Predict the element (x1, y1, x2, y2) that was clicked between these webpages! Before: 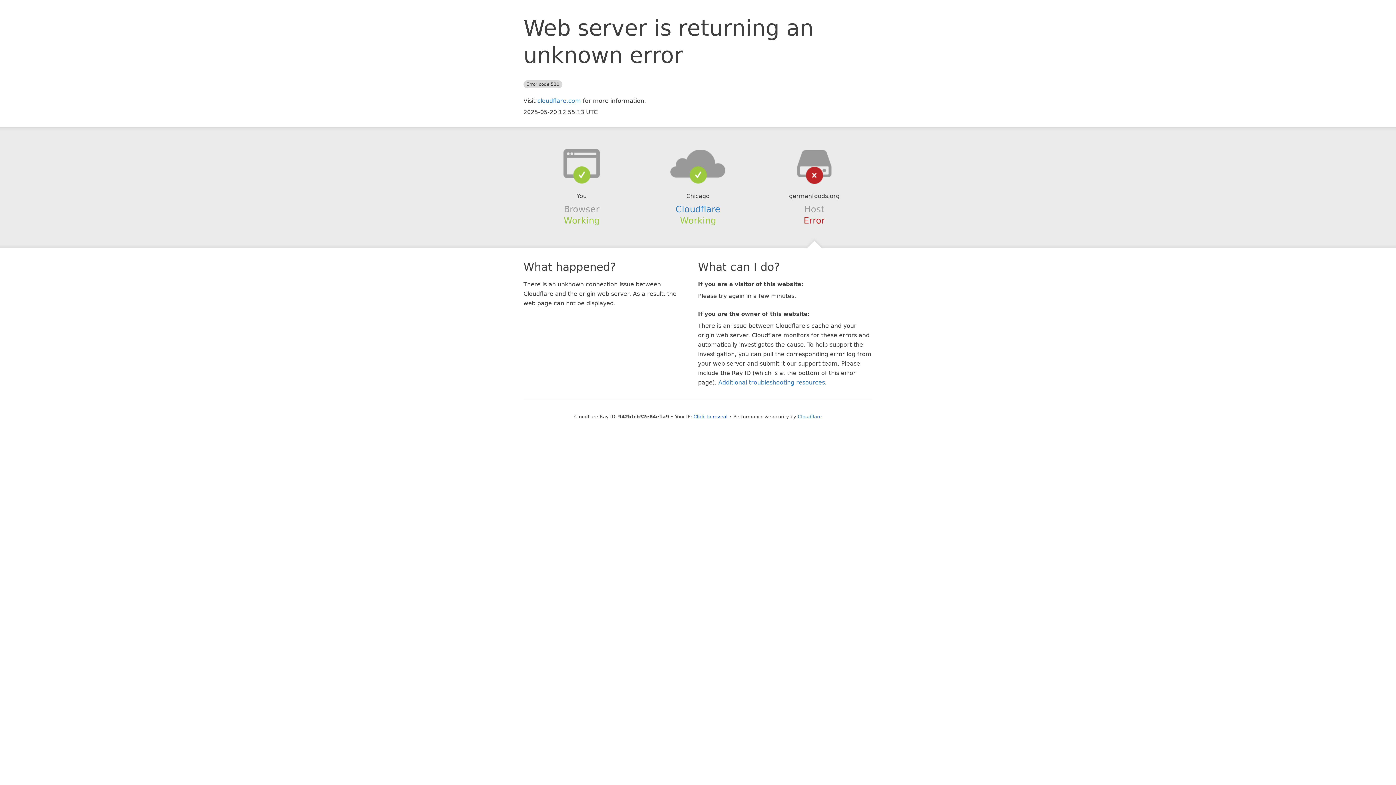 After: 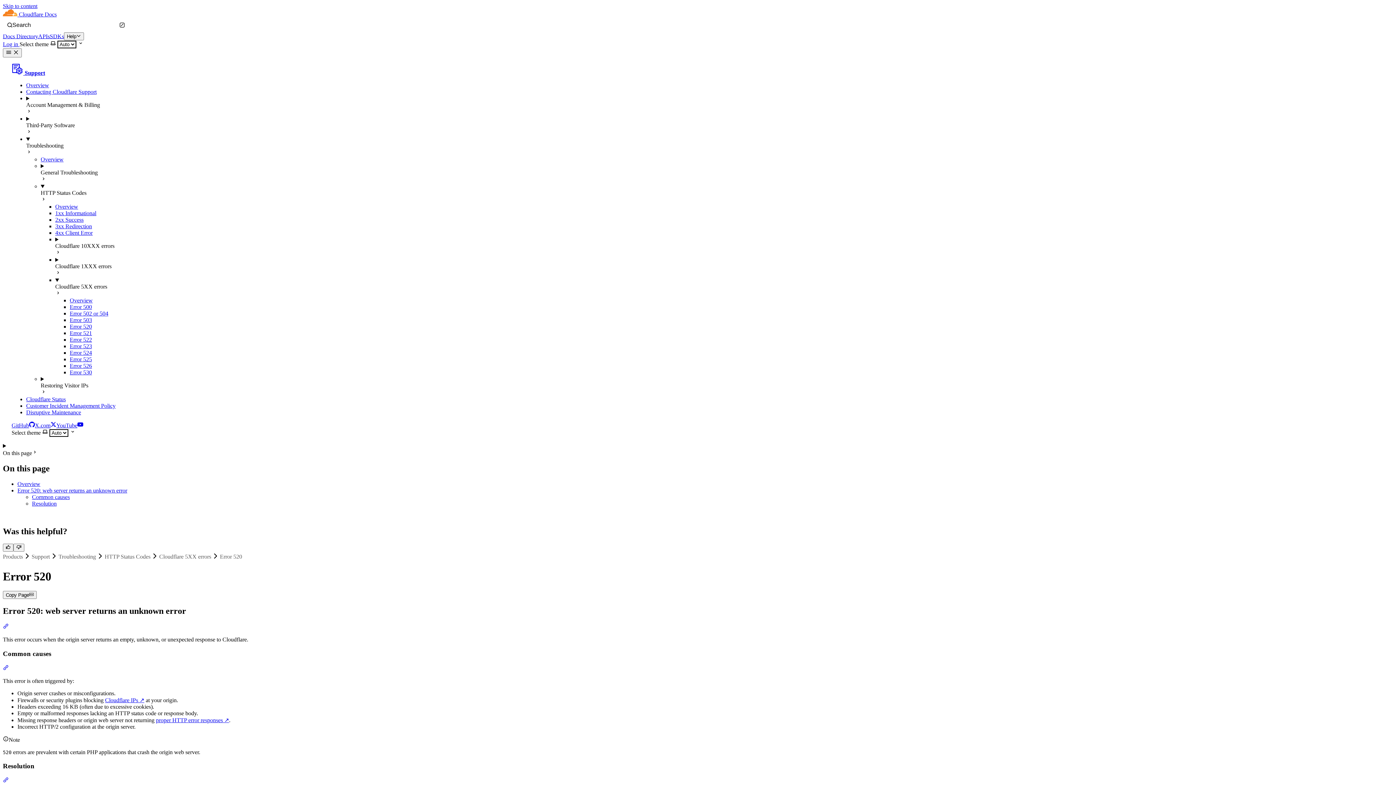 Action: label: Additional troubleshooting resources bbox: (718, 379, 825, 386)